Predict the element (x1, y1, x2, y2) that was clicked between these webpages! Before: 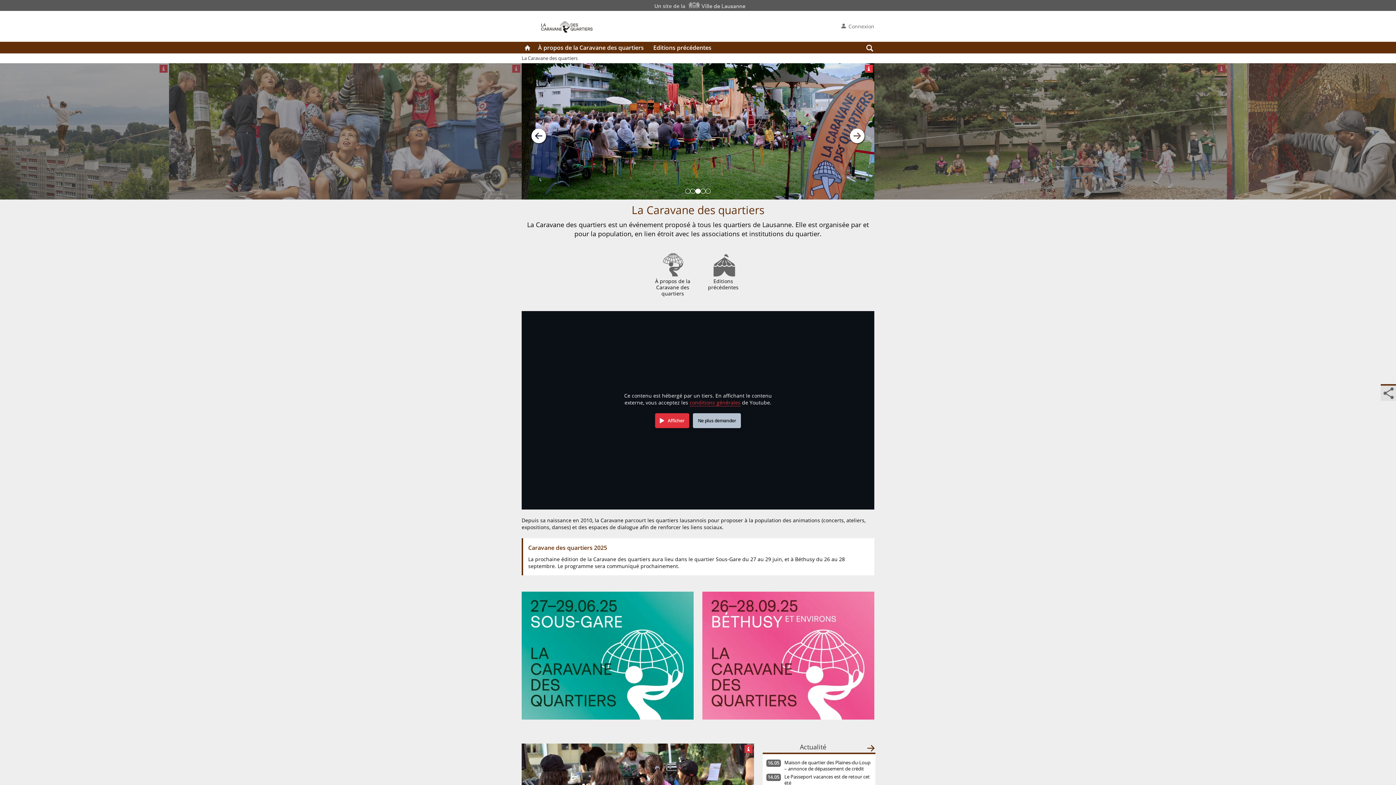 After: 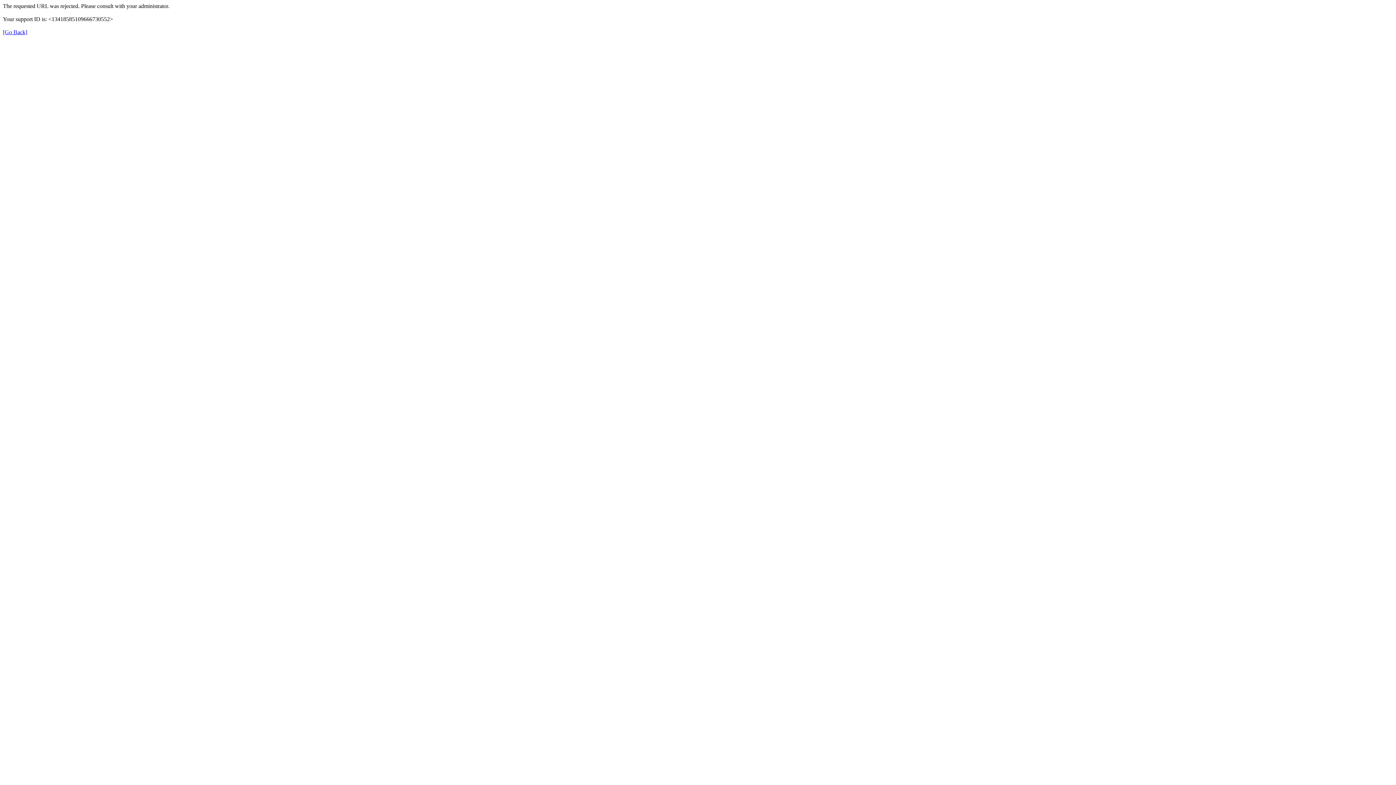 Action: label: Editions précédentes bbox: (699, 253, 747, 290)